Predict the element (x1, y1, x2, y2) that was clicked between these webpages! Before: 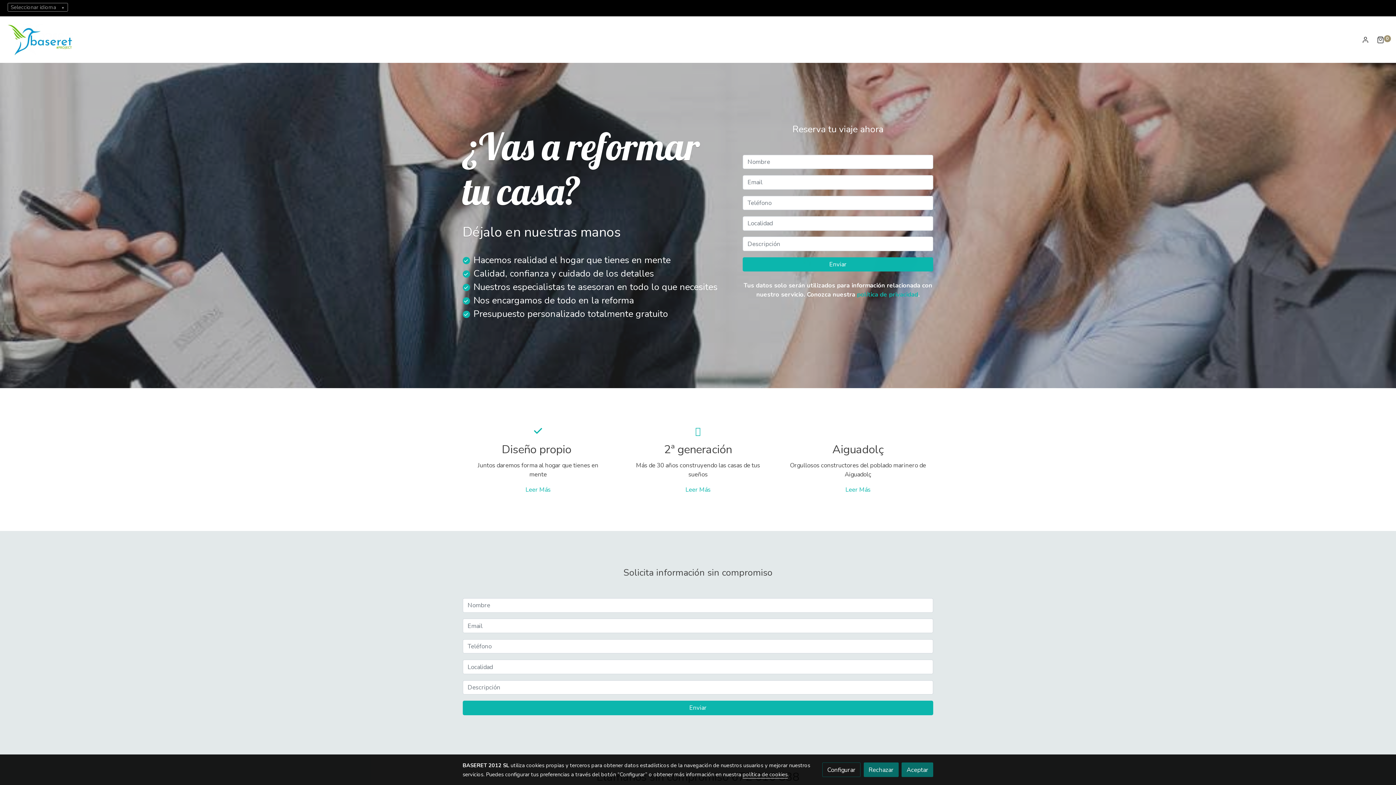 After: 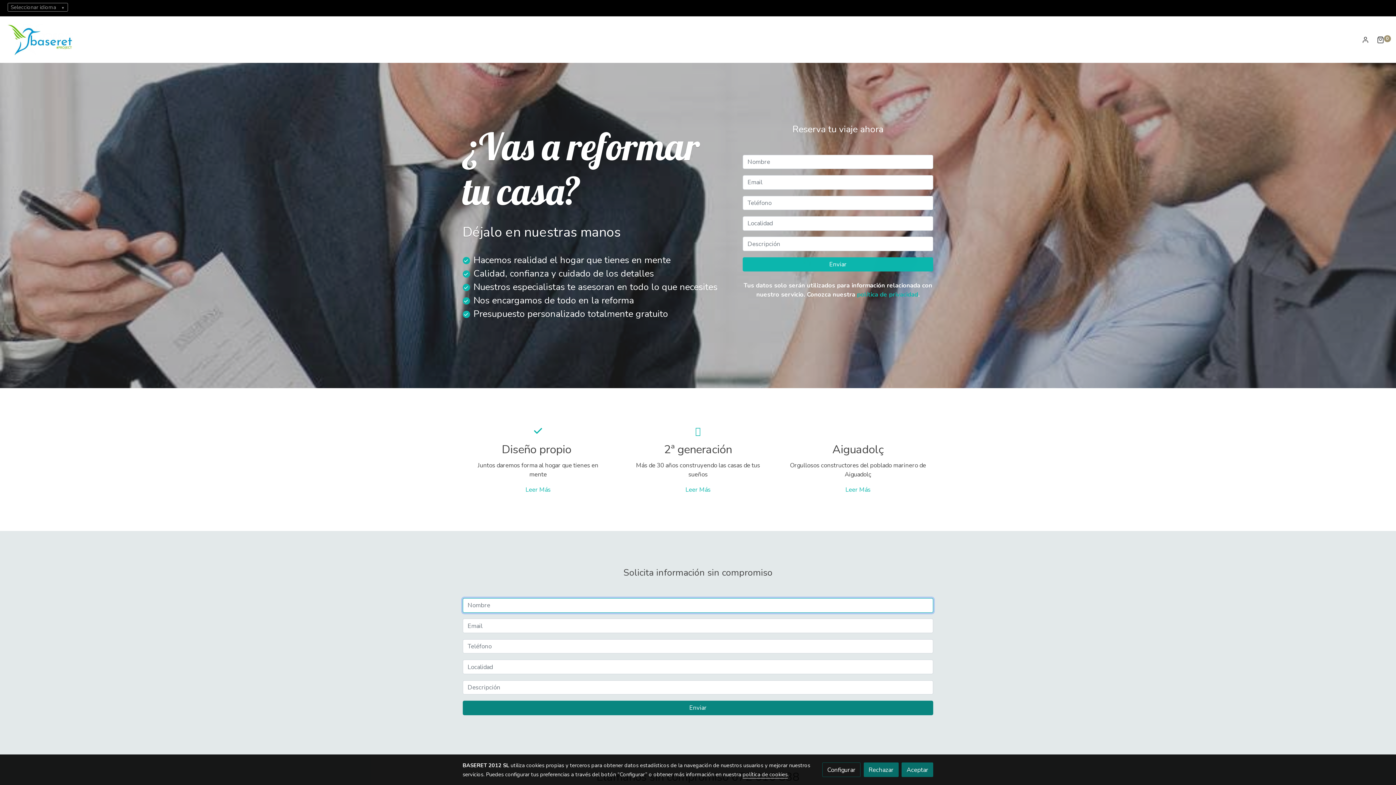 Action: bbox: (462, 701, 933, 715) label: Enviar